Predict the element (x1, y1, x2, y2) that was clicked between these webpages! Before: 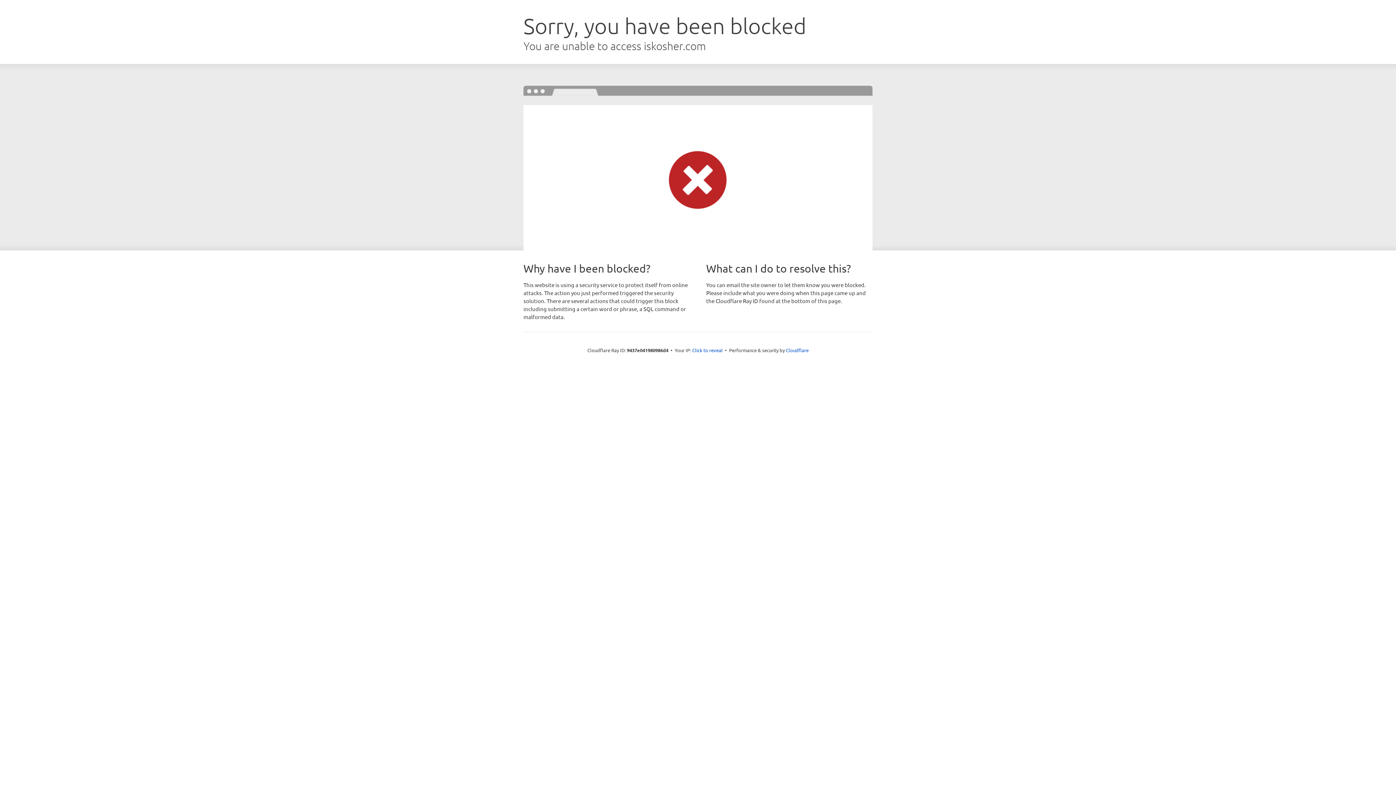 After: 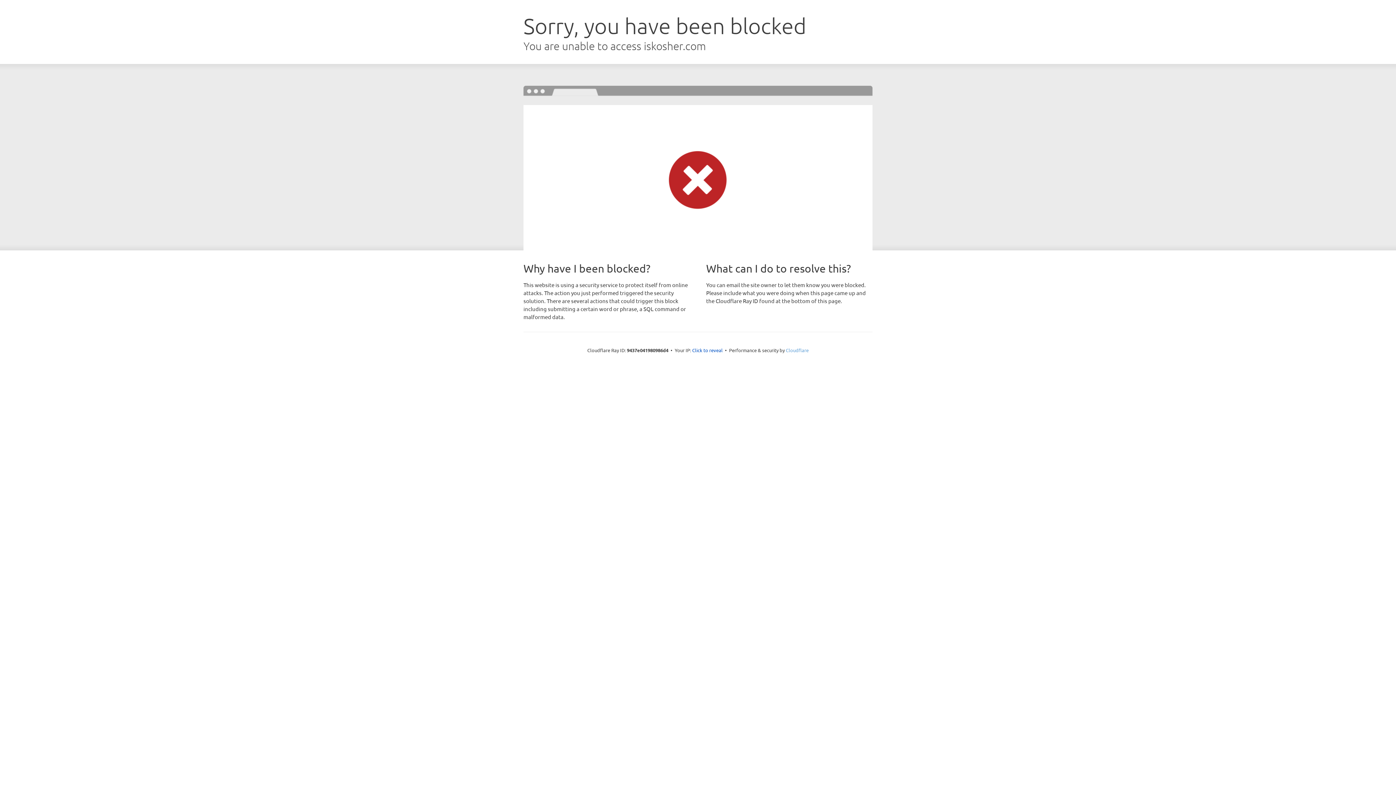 Action: bbox: (786, 347, 808, 353) label: Cloudflare